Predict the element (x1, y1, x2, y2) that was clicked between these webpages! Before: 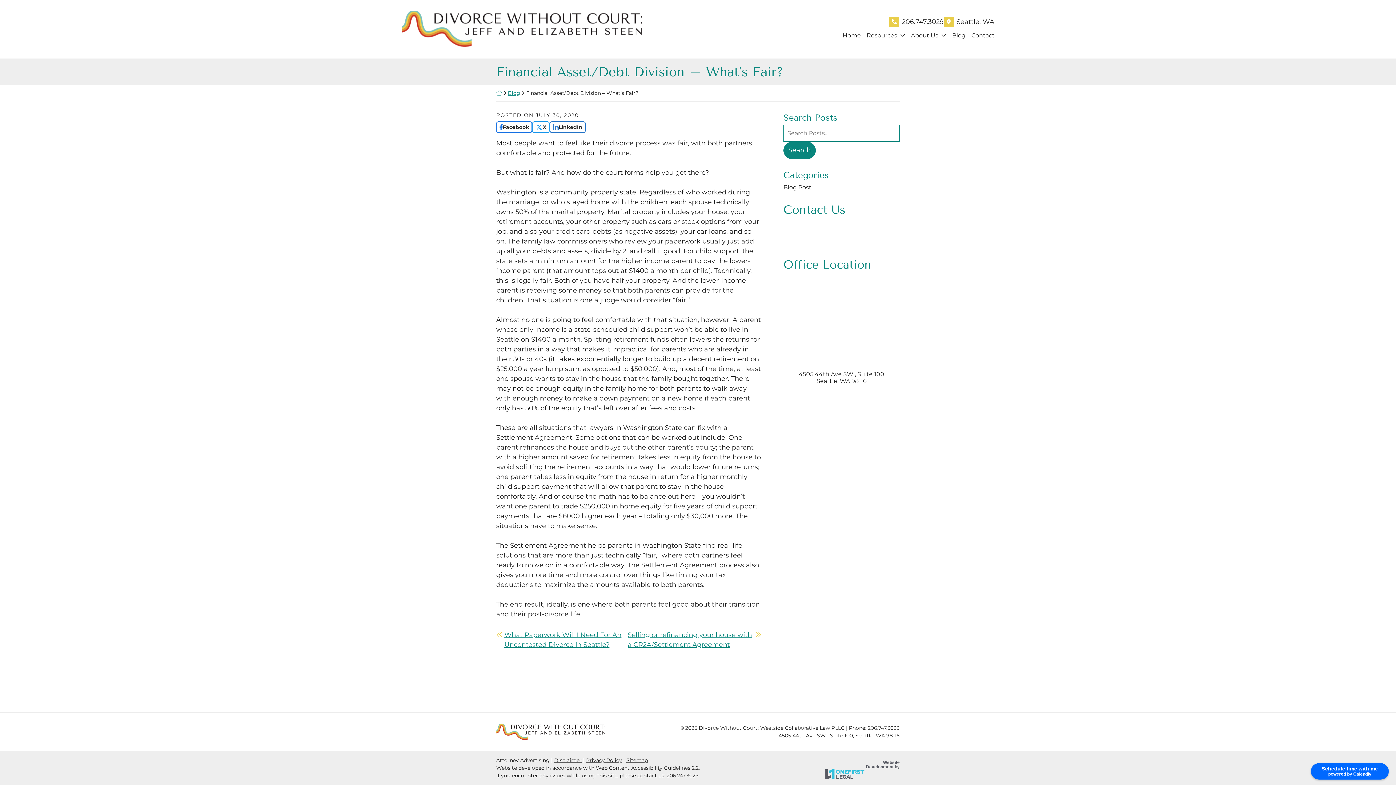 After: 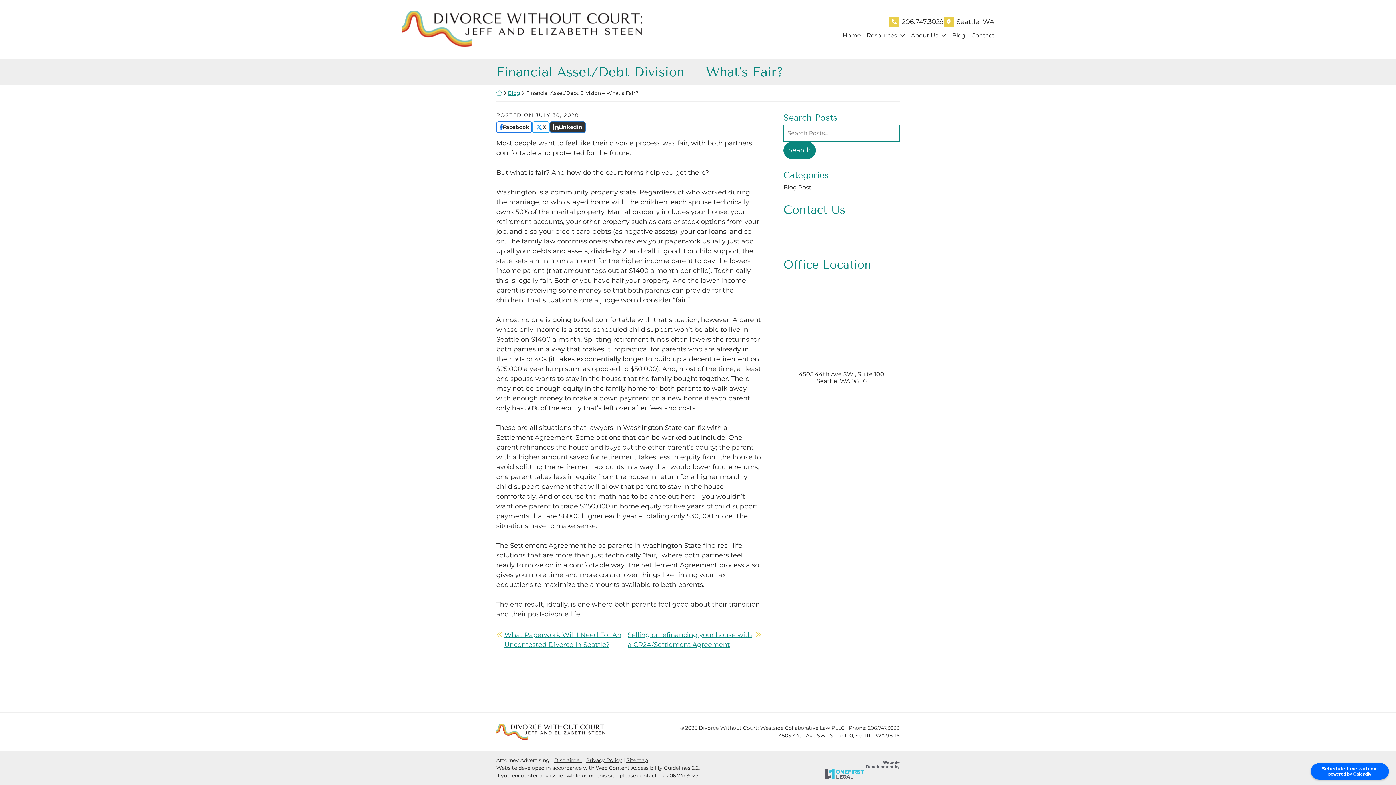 Action: bbox: (549, 121, 585, 133) label: Share on
LinkedIn